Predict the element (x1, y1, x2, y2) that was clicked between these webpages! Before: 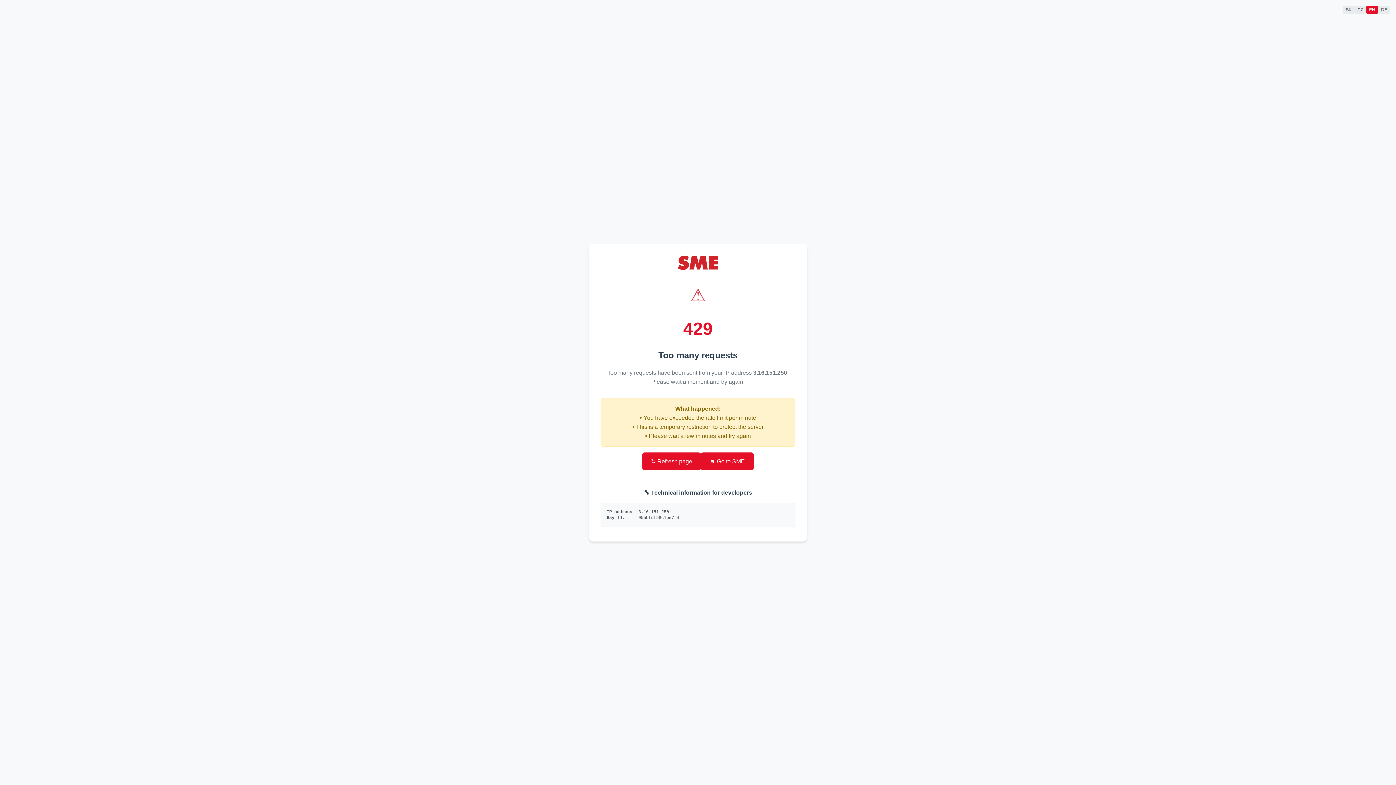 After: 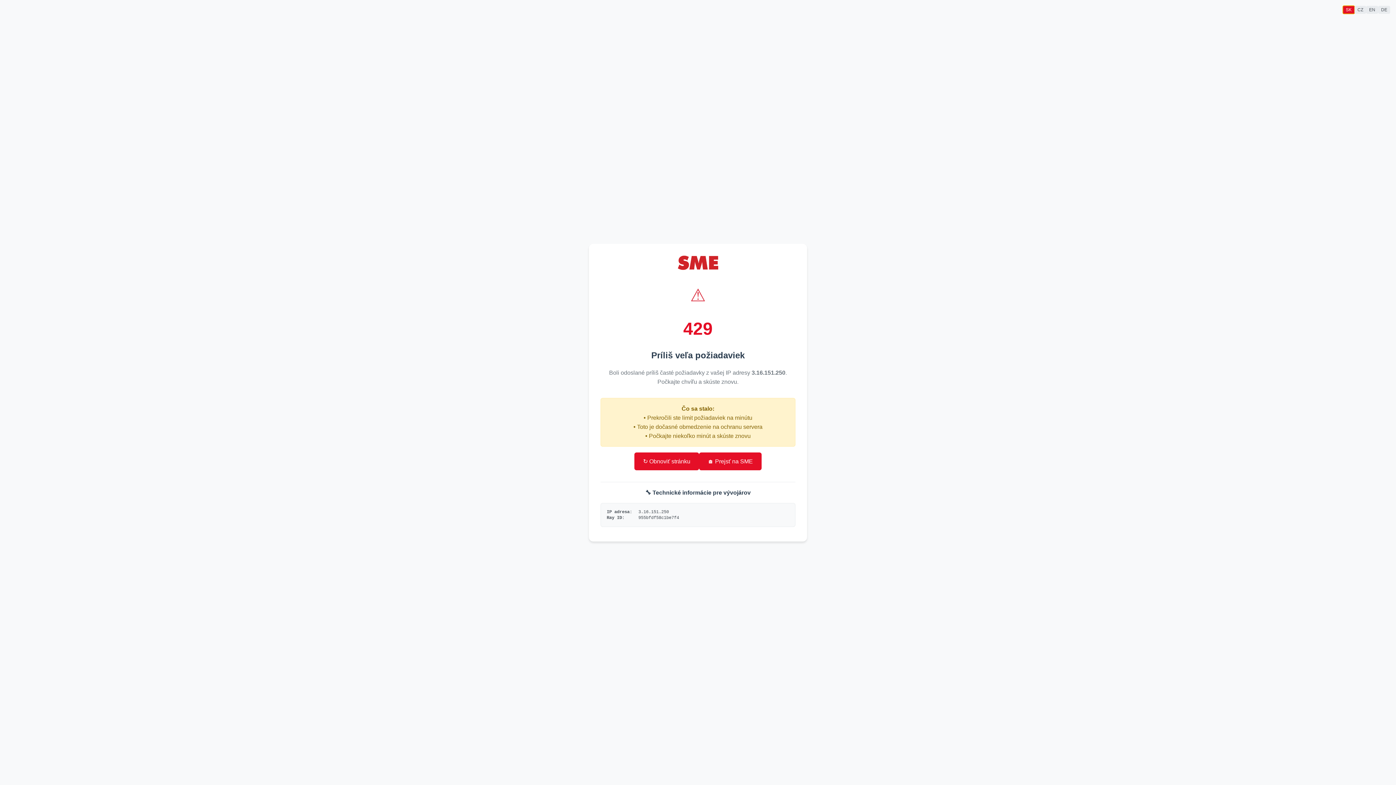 Action: bbox: (1343, 5, 1354, 13) label: SK